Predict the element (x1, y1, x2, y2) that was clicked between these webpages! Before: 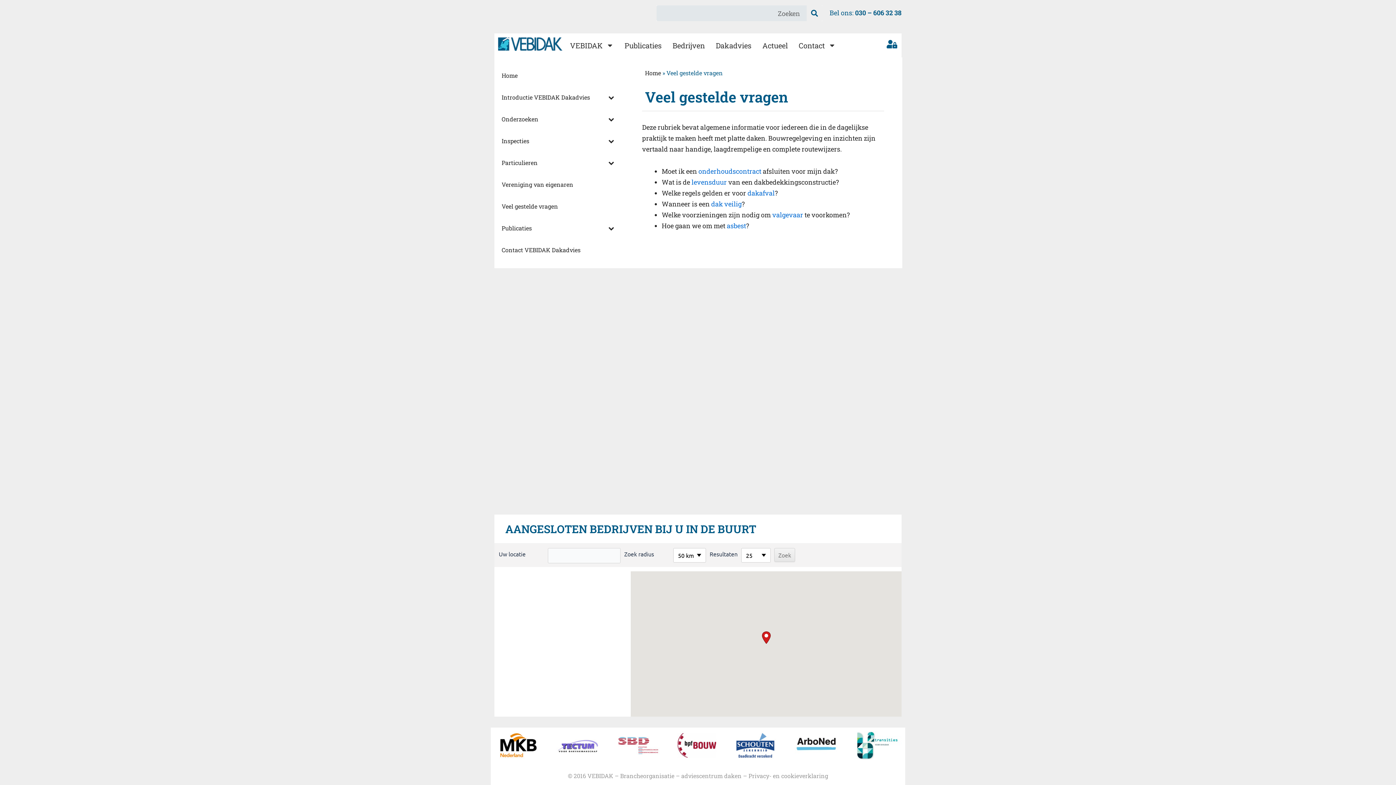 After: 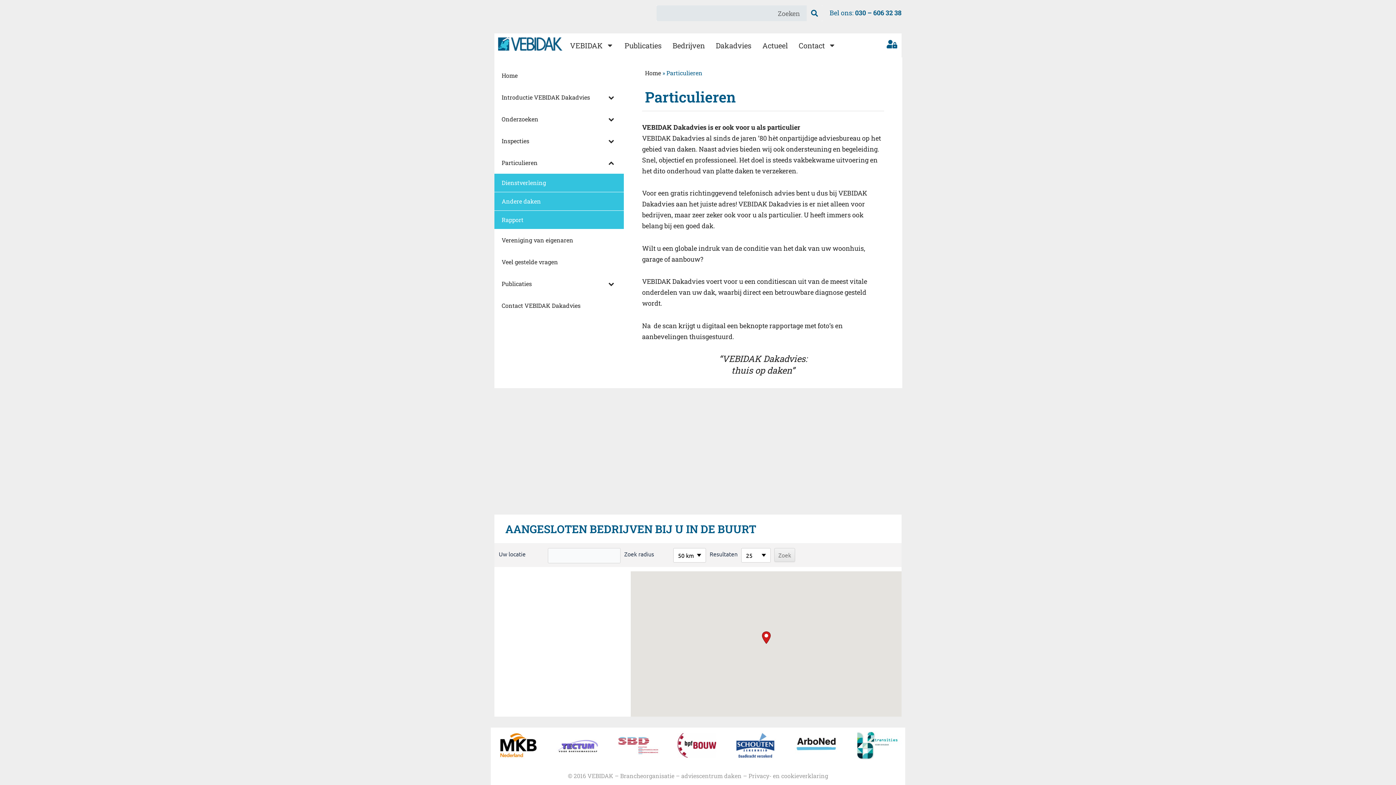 Action: bbox: (494, 151, 624, 173) label: Particulieren